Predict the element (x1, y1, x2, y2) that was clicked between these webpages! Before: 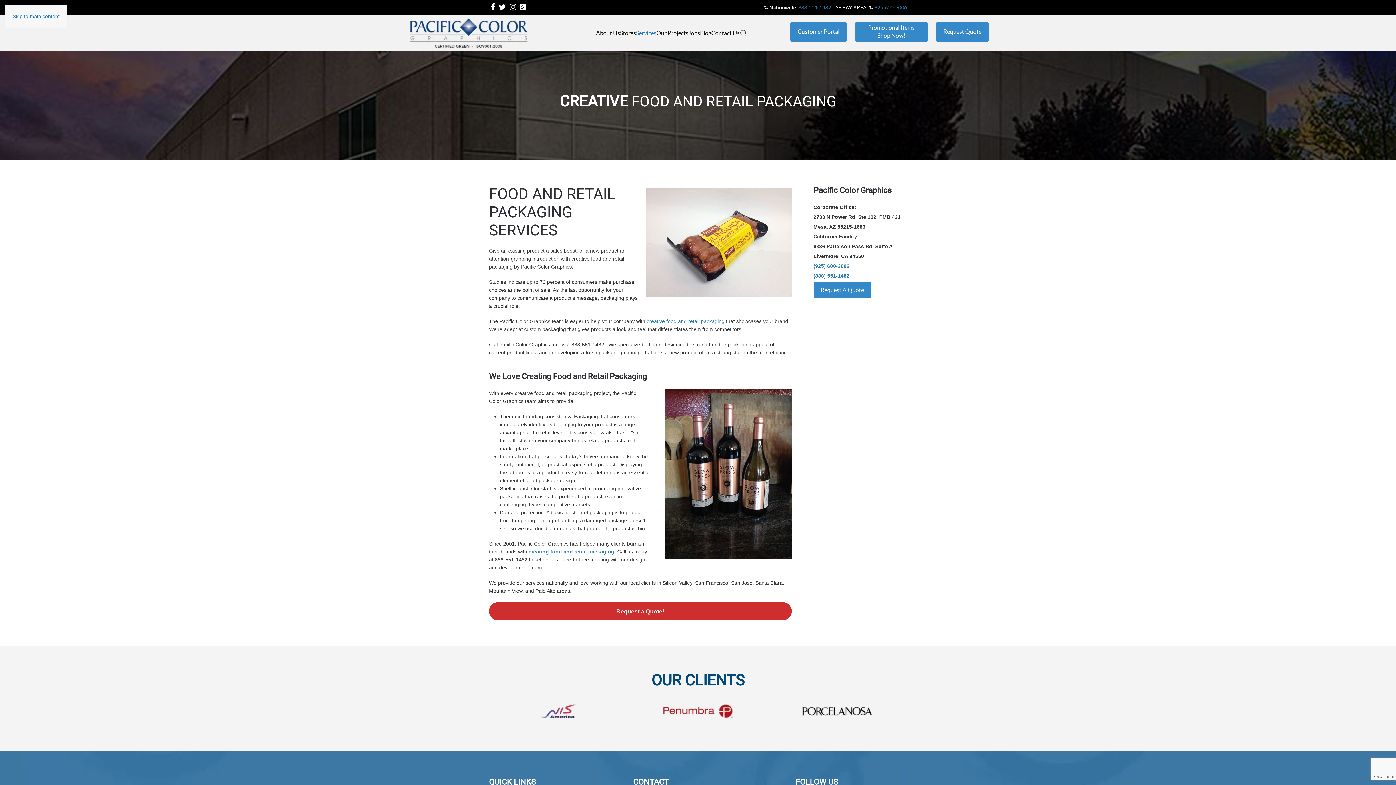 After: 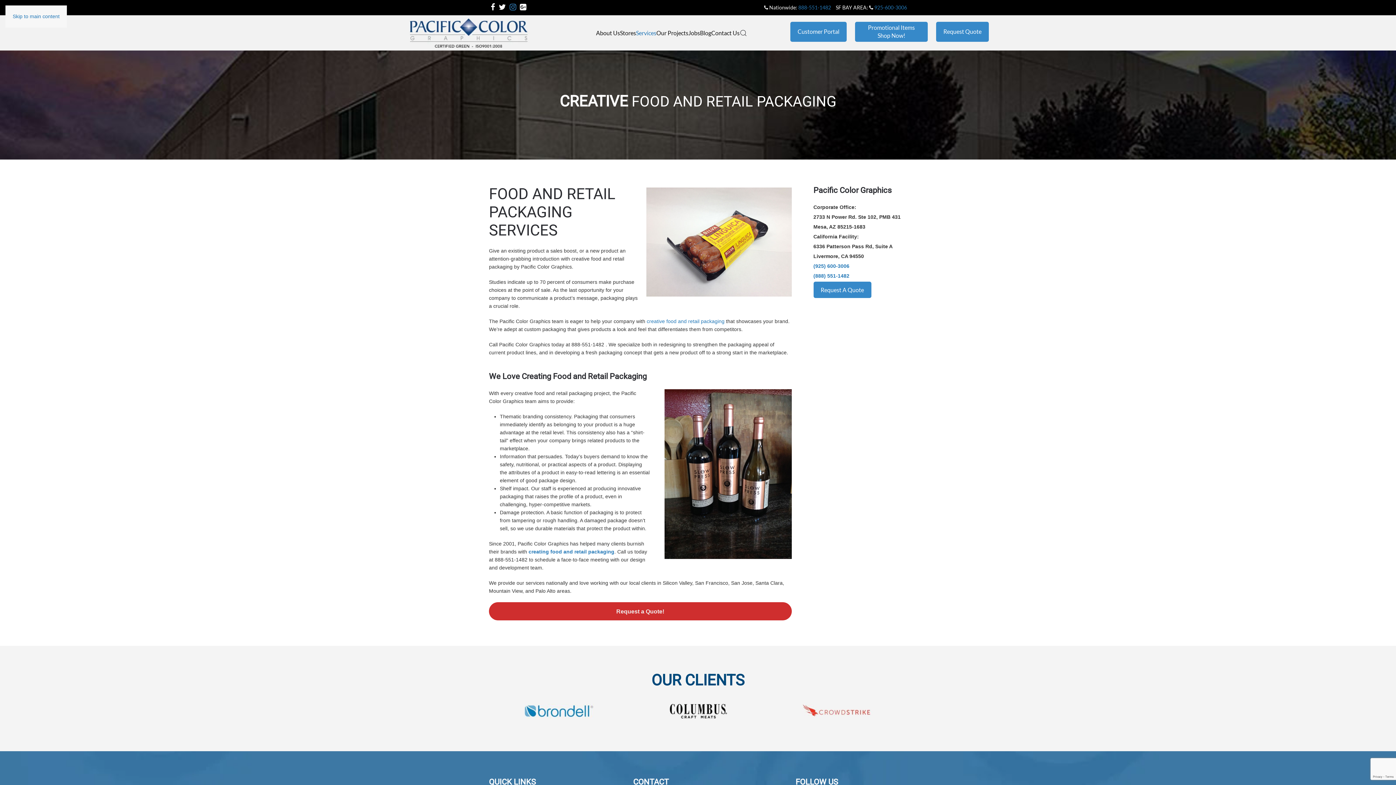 Action: bbox: (509, 5, 516, 10)